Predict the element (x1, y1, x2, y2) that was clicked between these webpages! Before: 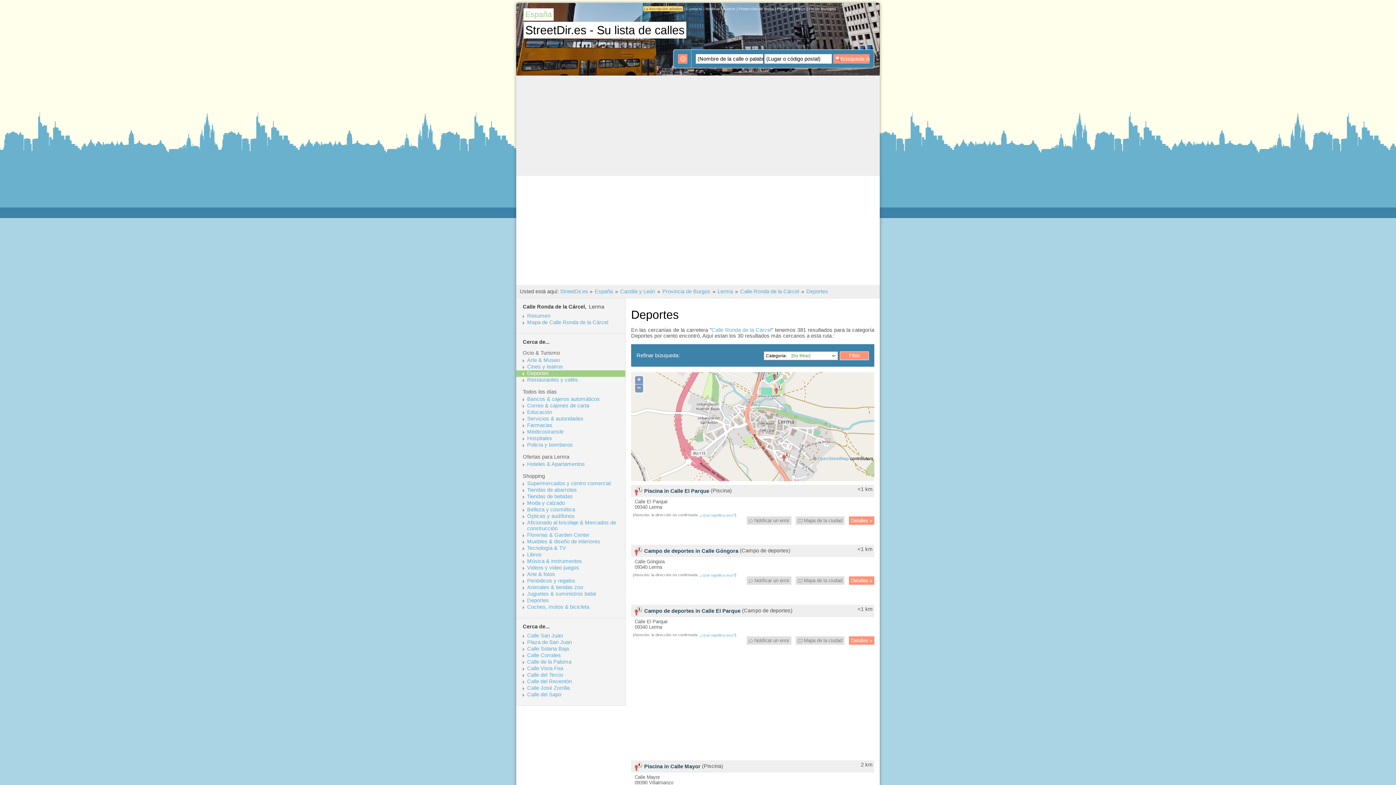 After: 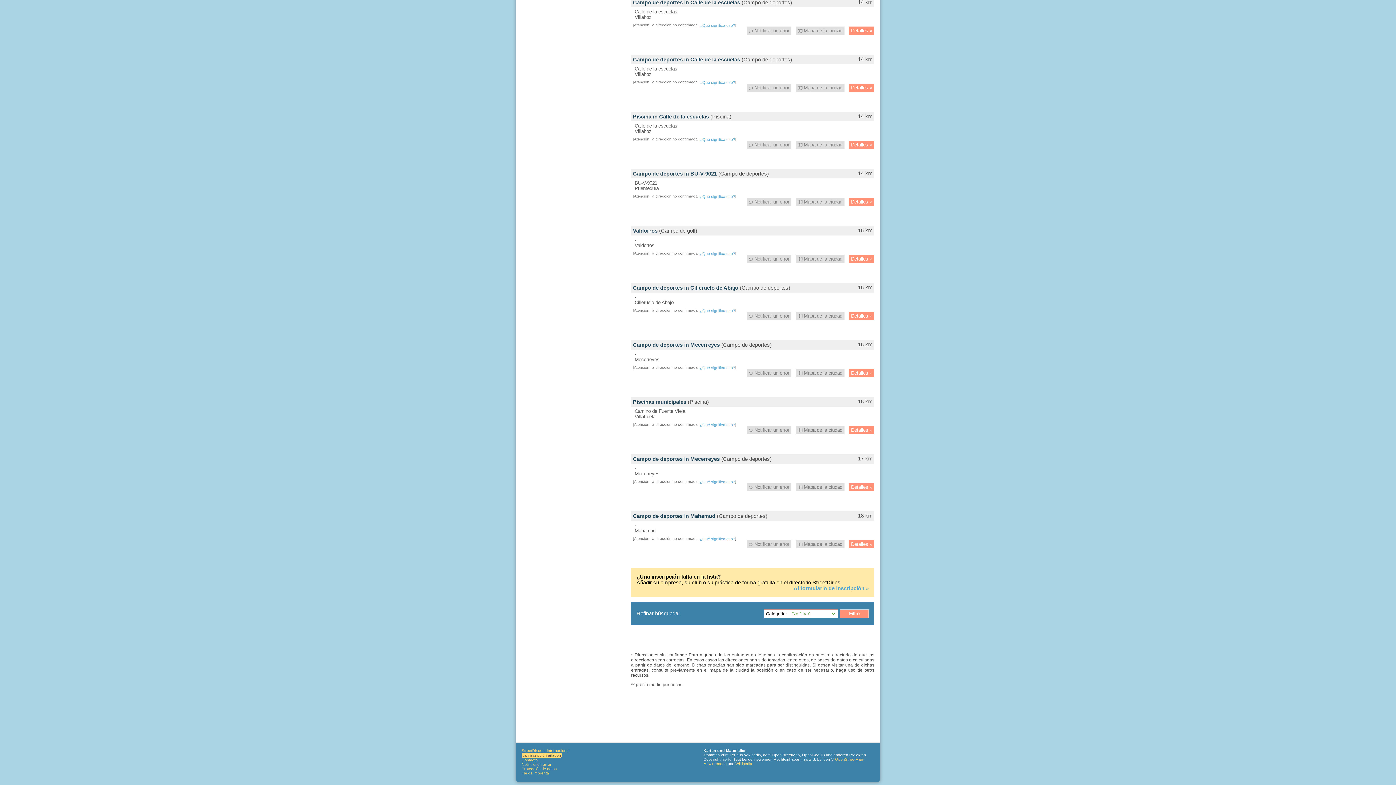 Action: bbox: (700, 633, 735, 637) label: ¿Qué significa eso?